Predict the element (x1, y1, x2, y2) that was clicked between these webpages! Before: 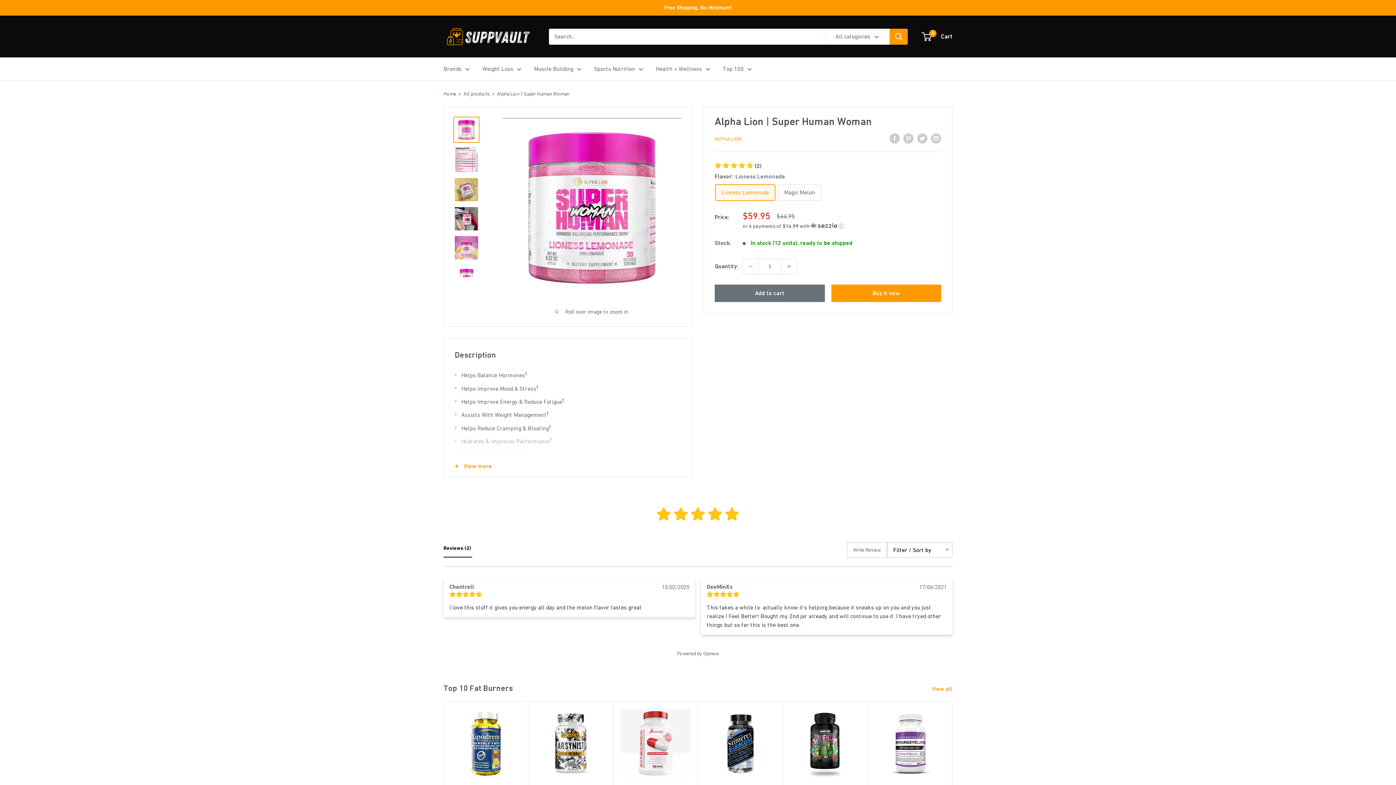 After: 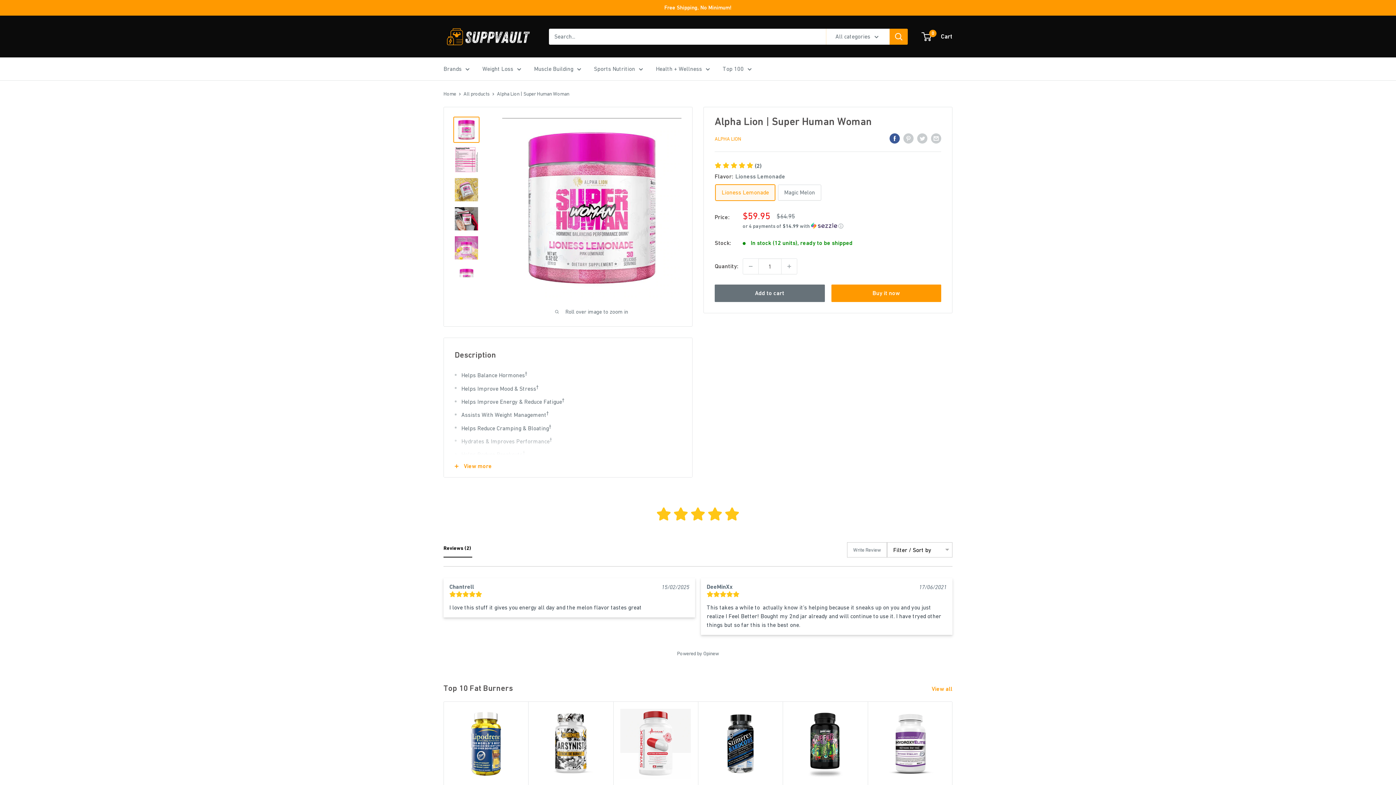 Action: label: Share on Facebook bbox: (889, 132, 900, 143)